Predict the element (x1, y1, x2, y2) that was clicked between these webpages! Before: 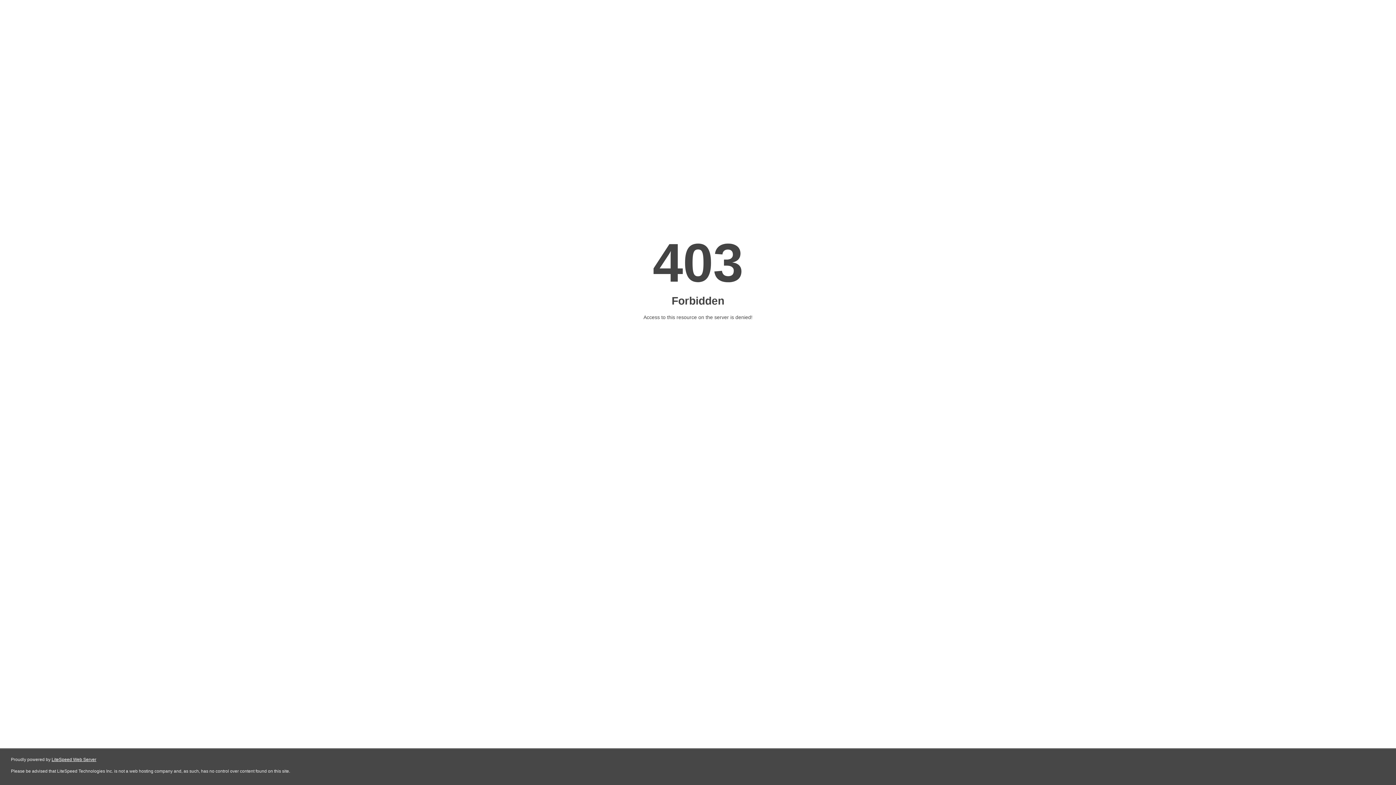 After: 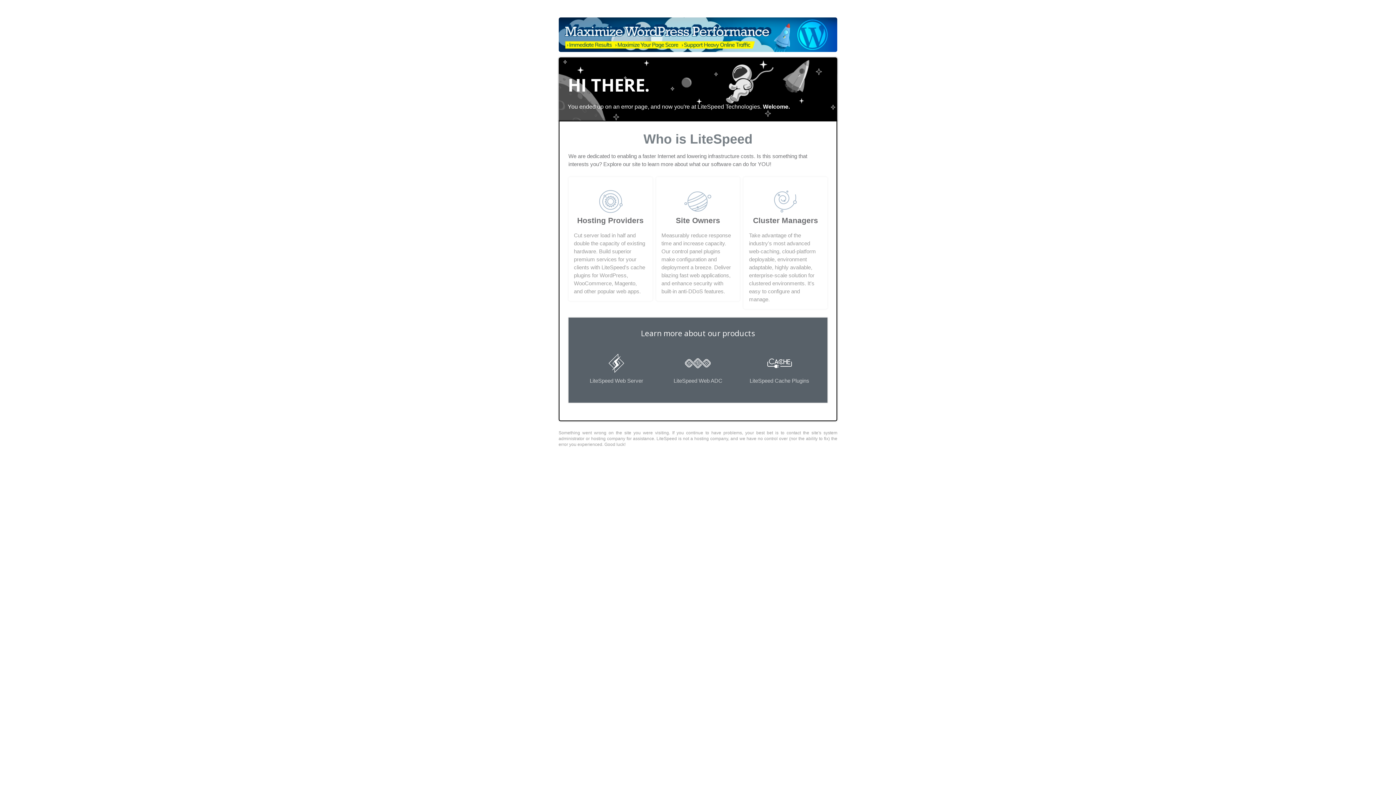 Action: bbox: (51, 757, 96, 762) label: LiteSpeed Web Server